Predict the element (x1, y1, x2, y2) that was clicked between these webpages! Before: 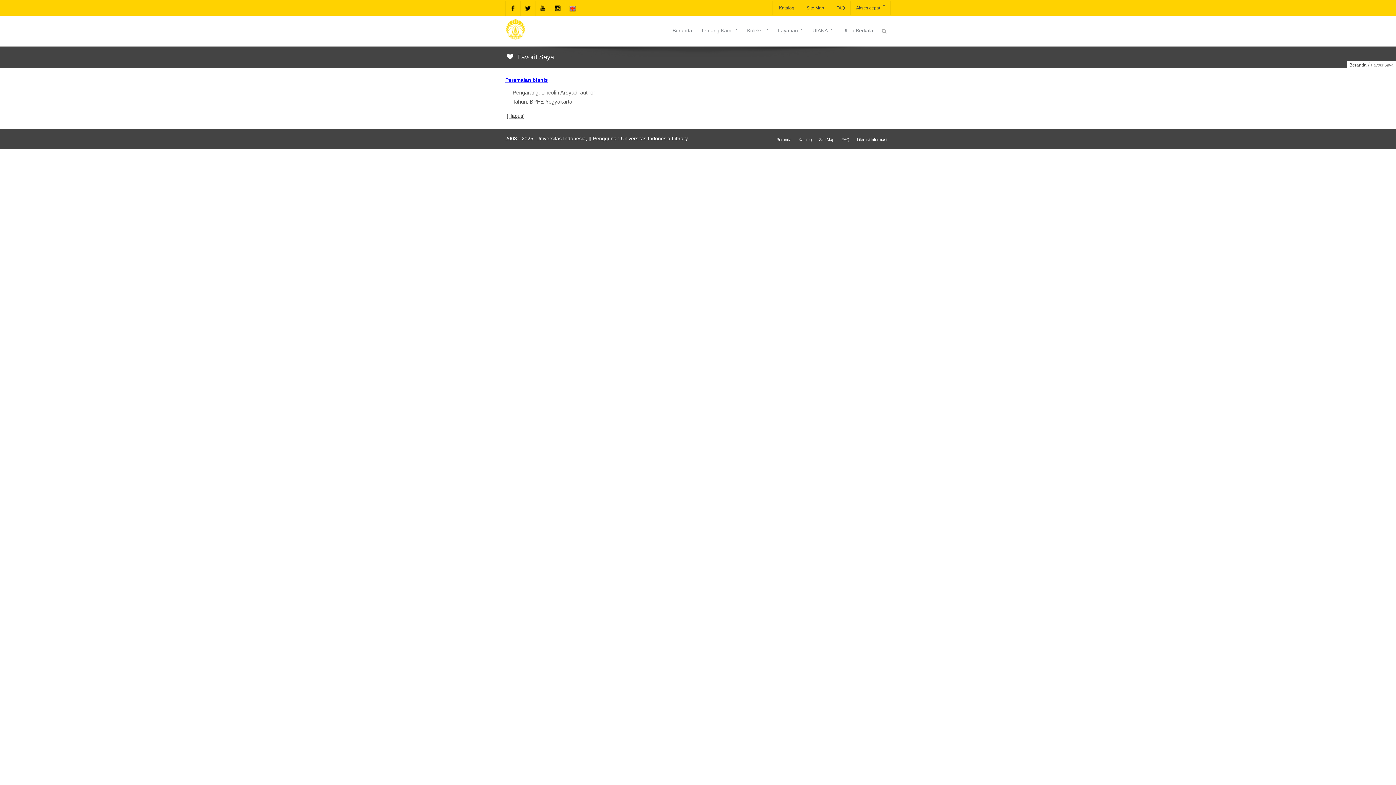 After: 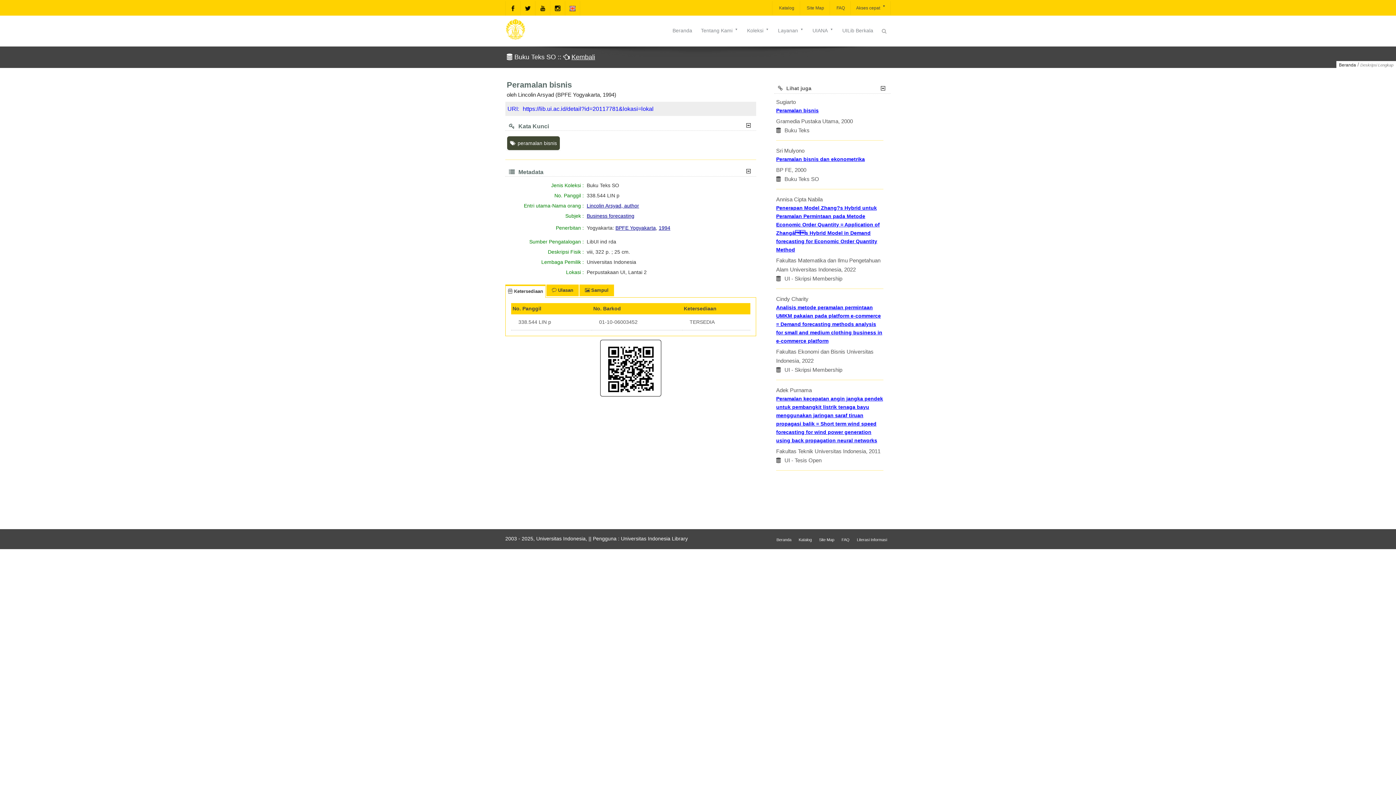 Action: label: Peramalan bisnis bbox: (505, 77, 548, 82)